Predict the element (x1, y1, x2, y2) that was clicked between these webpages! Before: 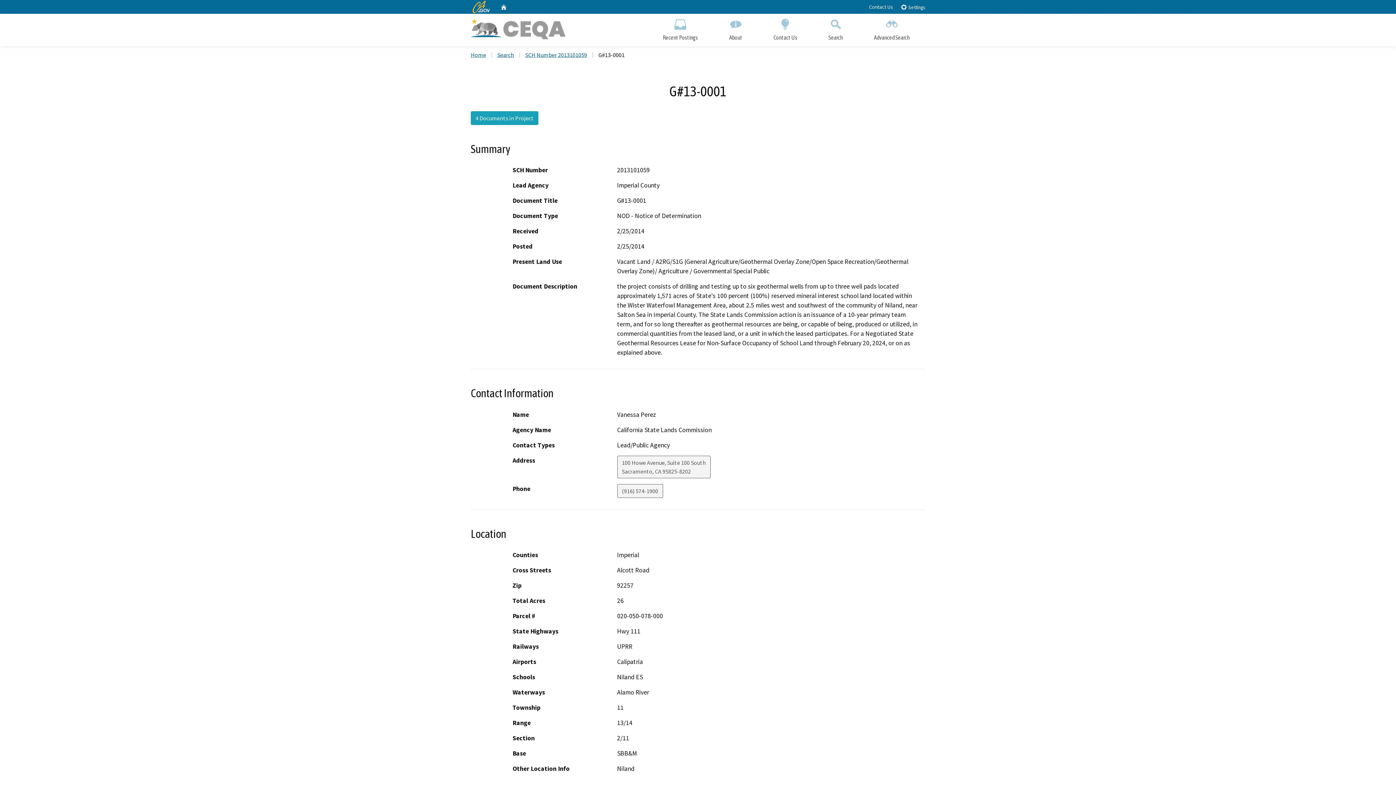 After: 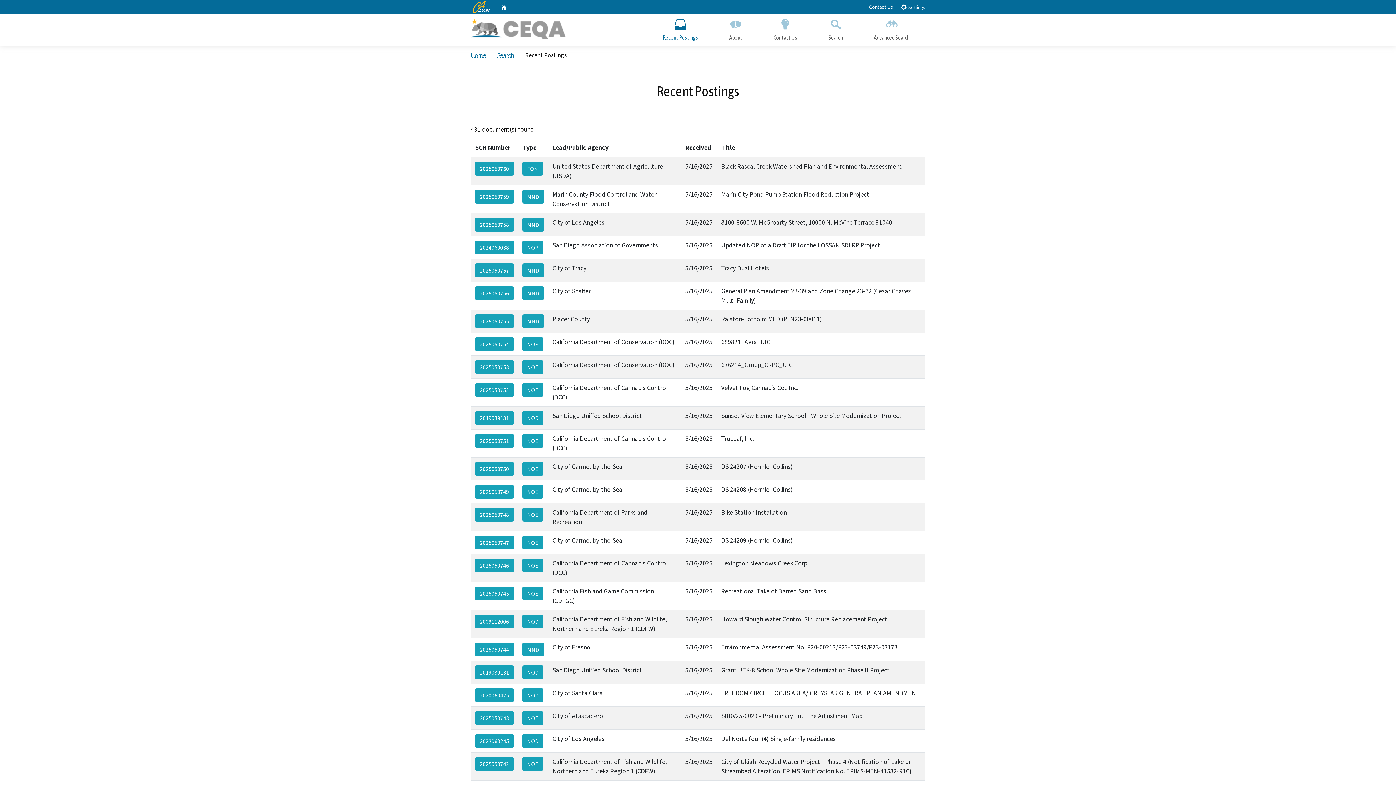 Action: label: Recent Postings bbox: (647, 13, 713, 46)